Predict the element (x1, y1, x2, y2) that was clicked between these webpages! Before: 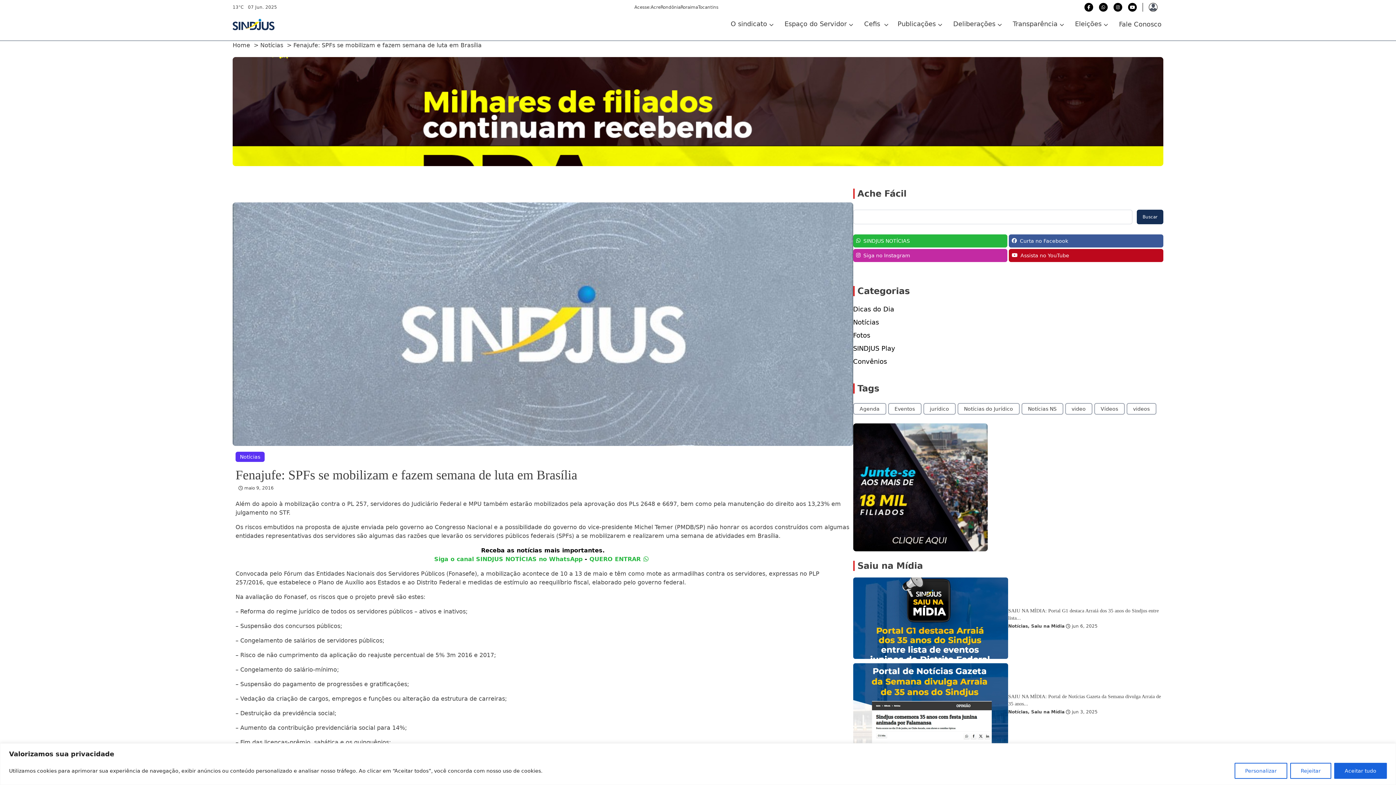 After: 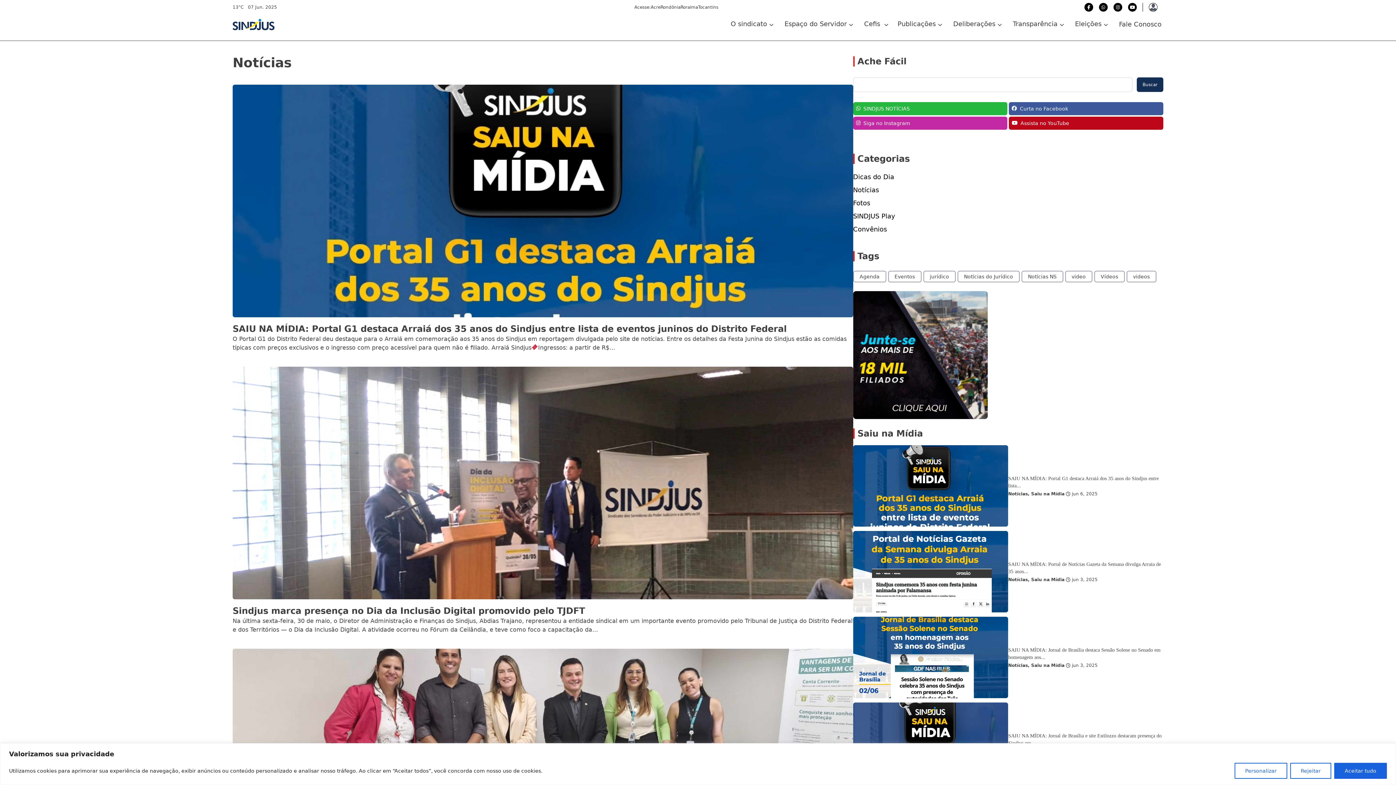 Action: bbox: (1008, 623, 1028, 628) label: Notícias